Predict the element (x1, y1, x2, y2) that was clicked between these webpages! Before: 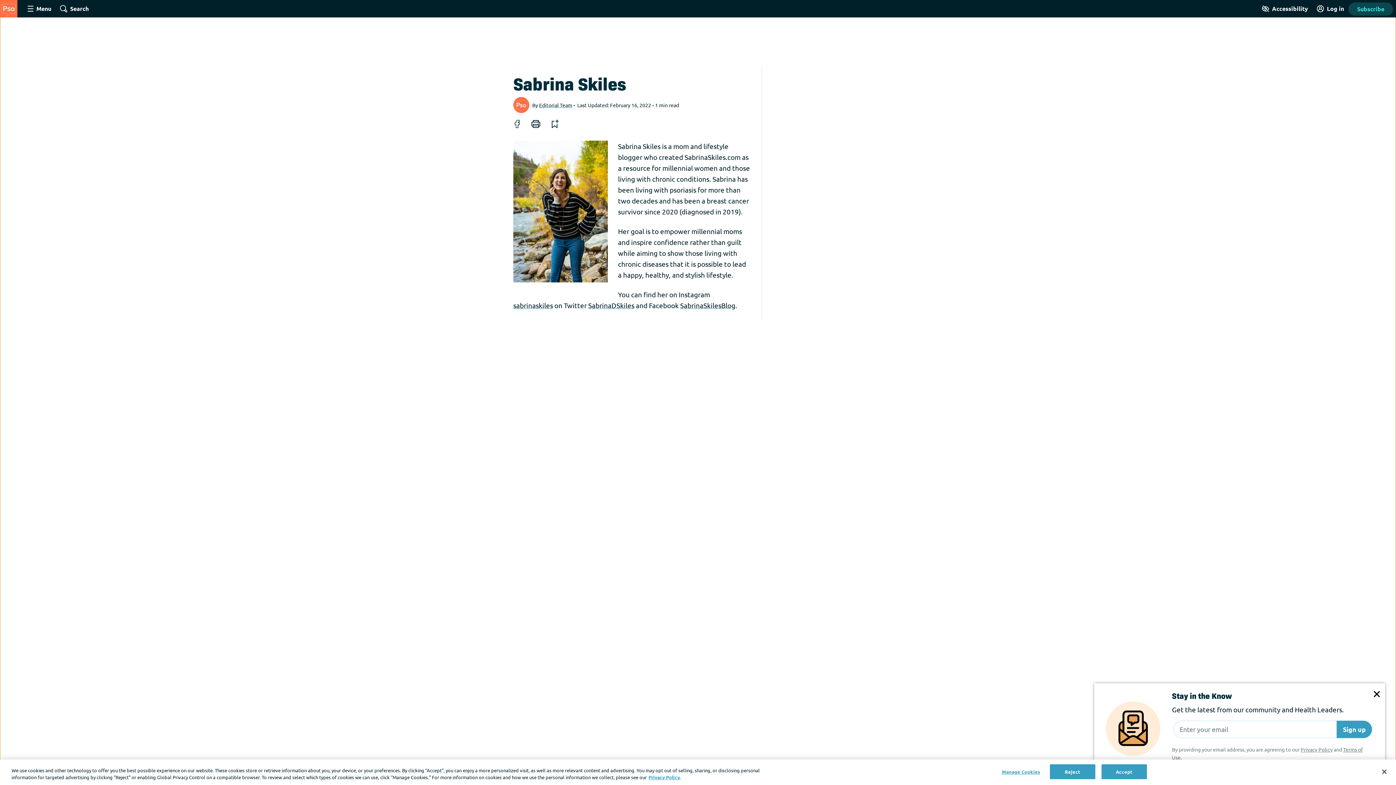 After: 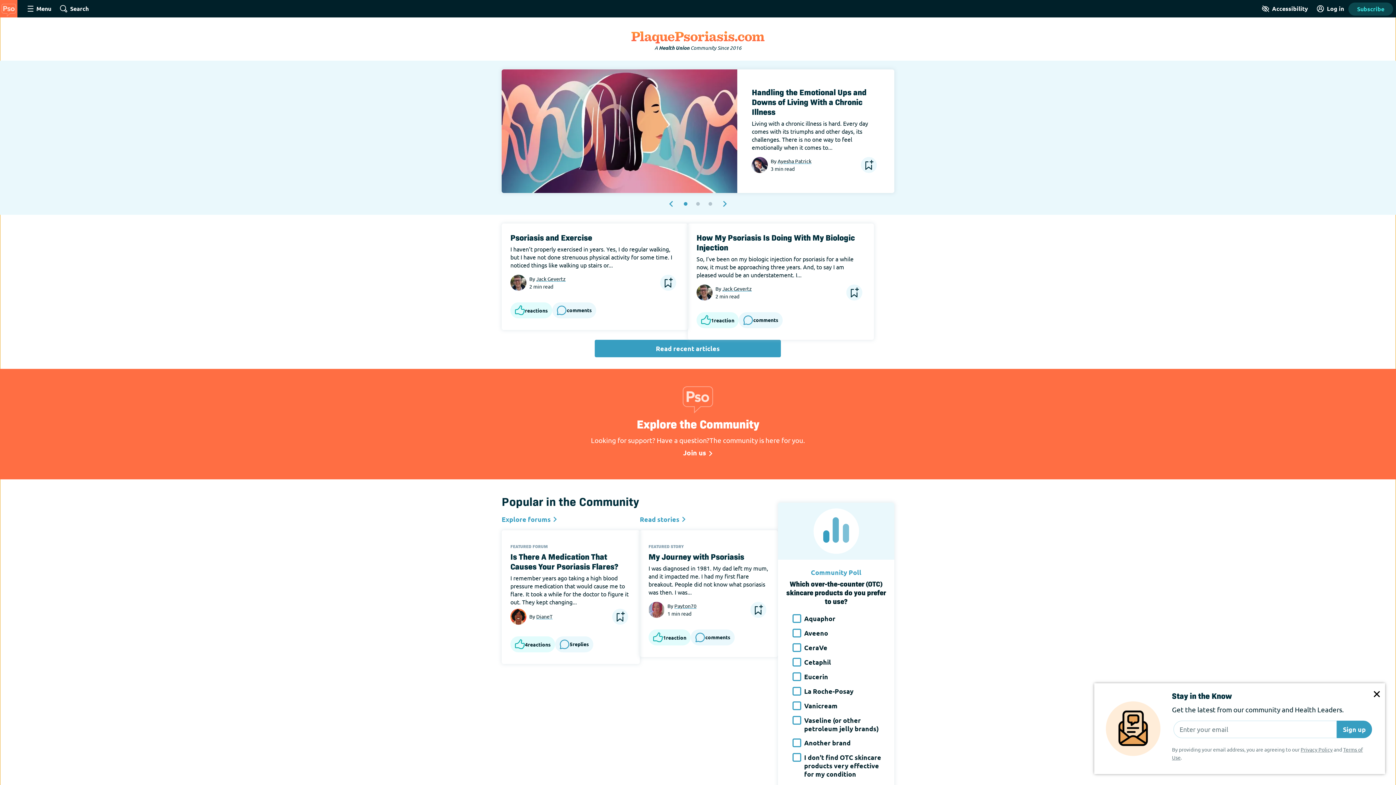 Action: bbox: (0, 3, 17, 11)